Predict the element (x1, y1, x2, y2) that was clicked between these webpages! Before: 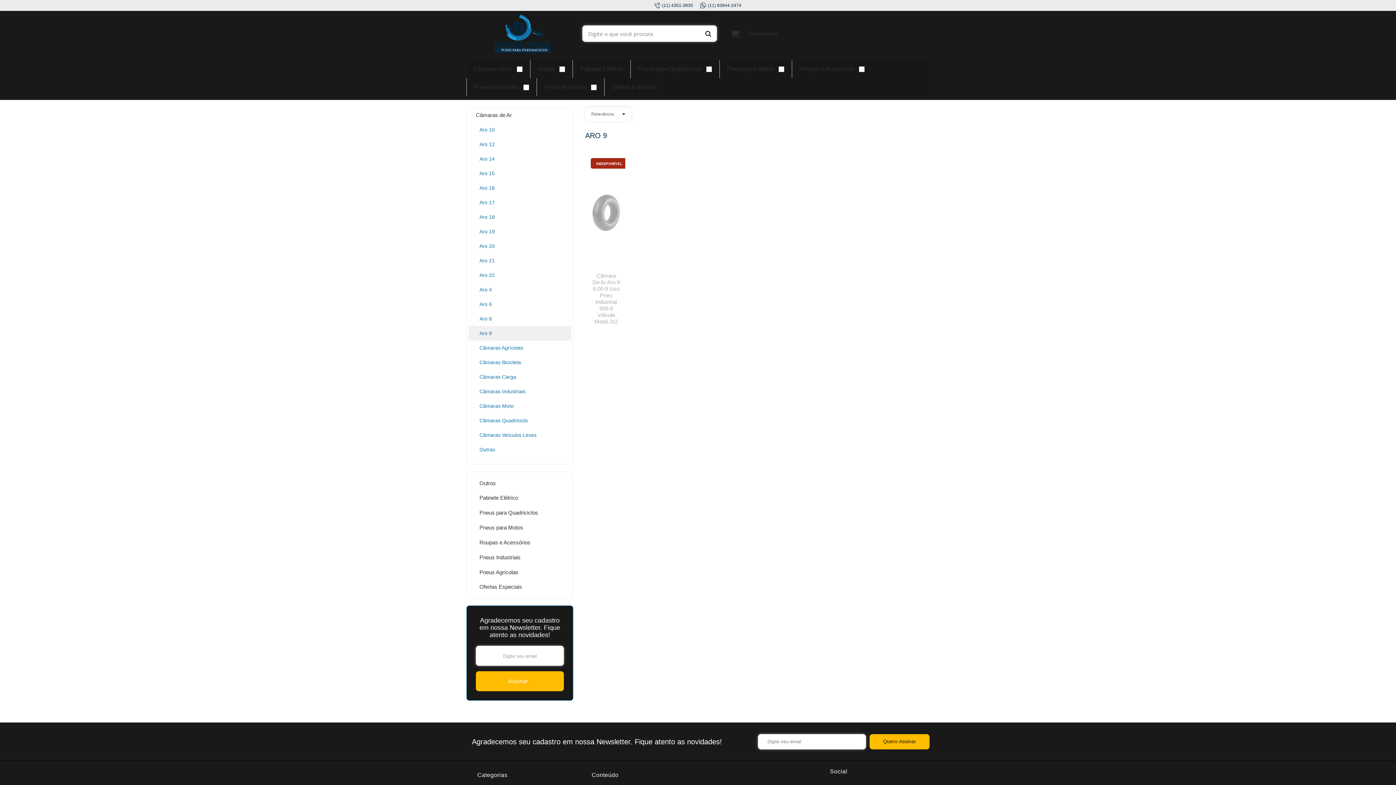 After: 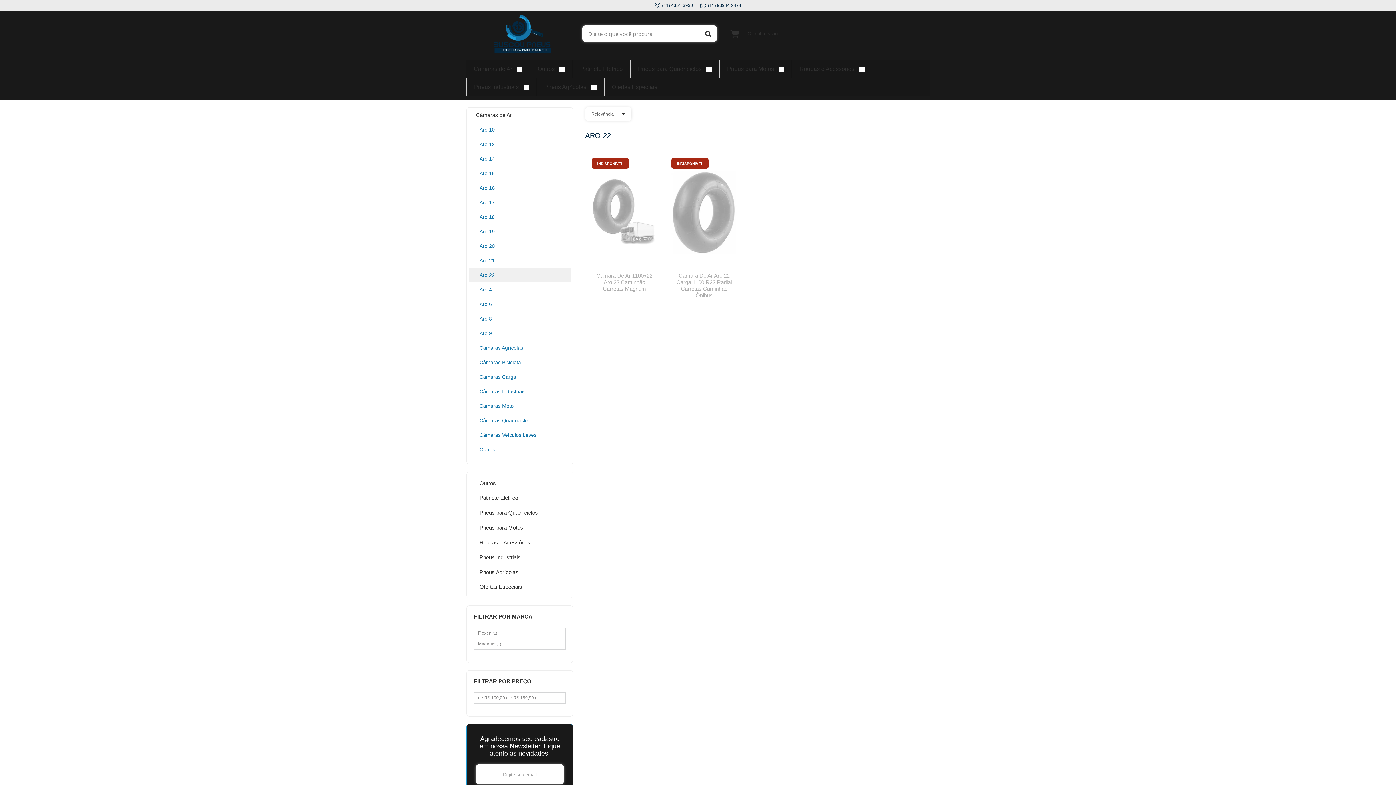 Action: label: Aro 22 bbox: (476, 267, 564, 282)